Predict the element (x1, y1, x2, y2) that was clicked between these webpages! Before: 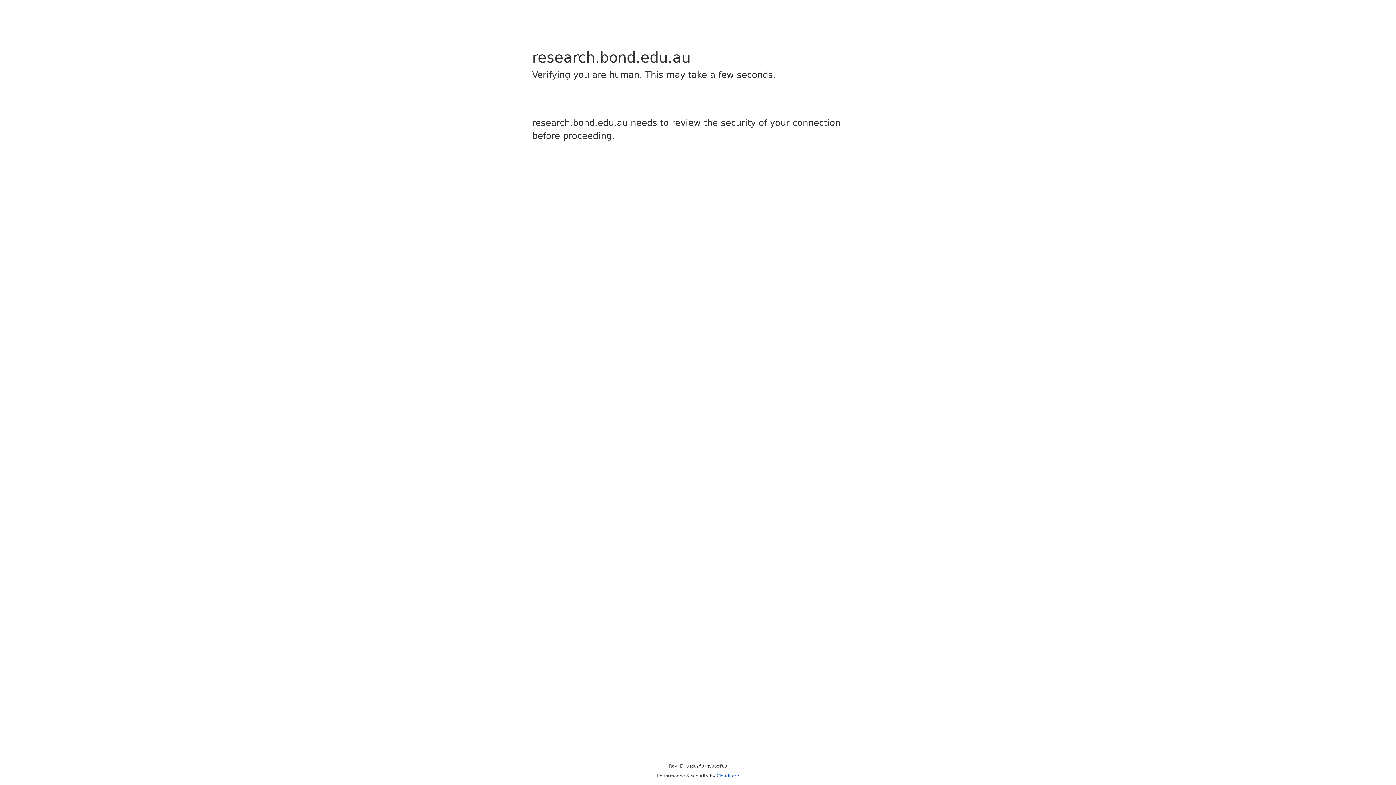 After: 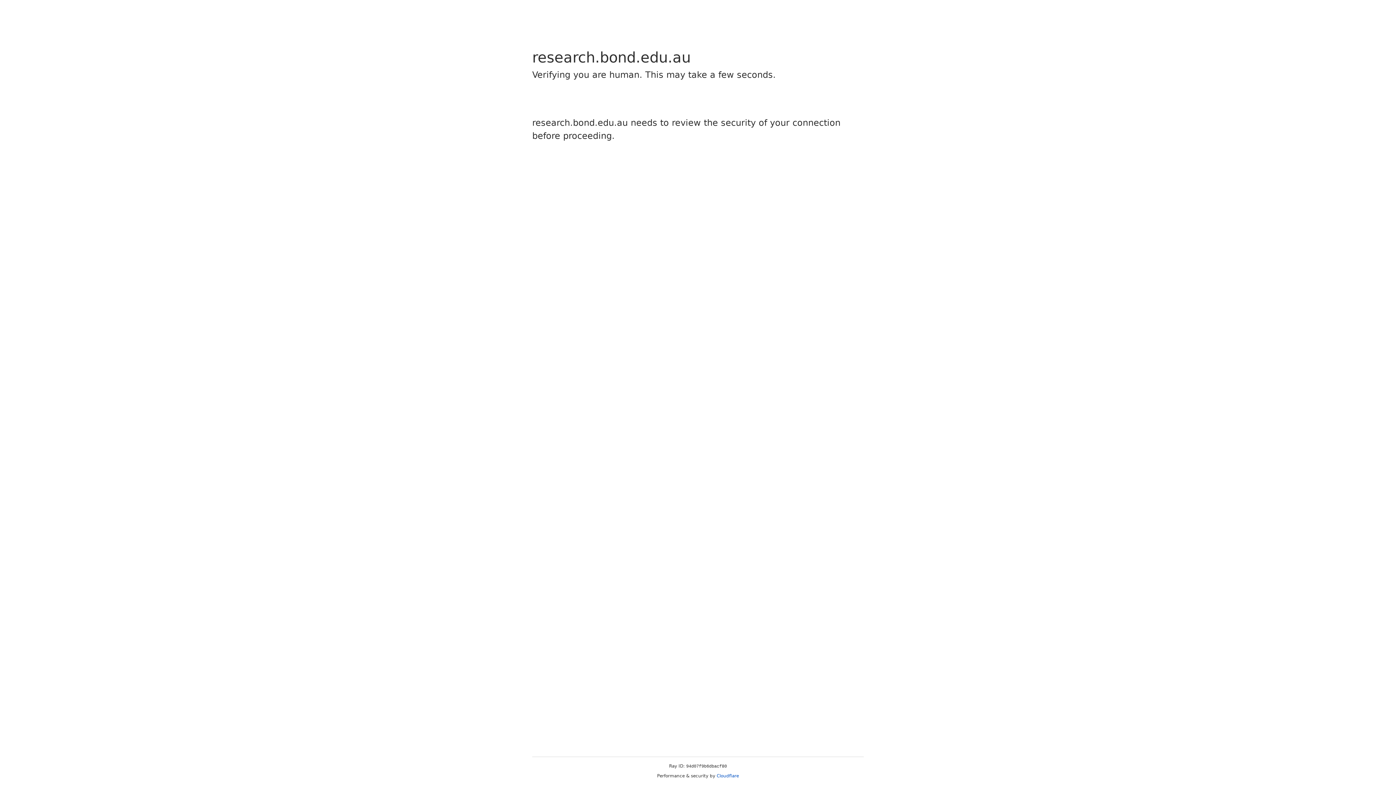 Action: label: Cloudflare bbox: (716, 773, 739, 778)